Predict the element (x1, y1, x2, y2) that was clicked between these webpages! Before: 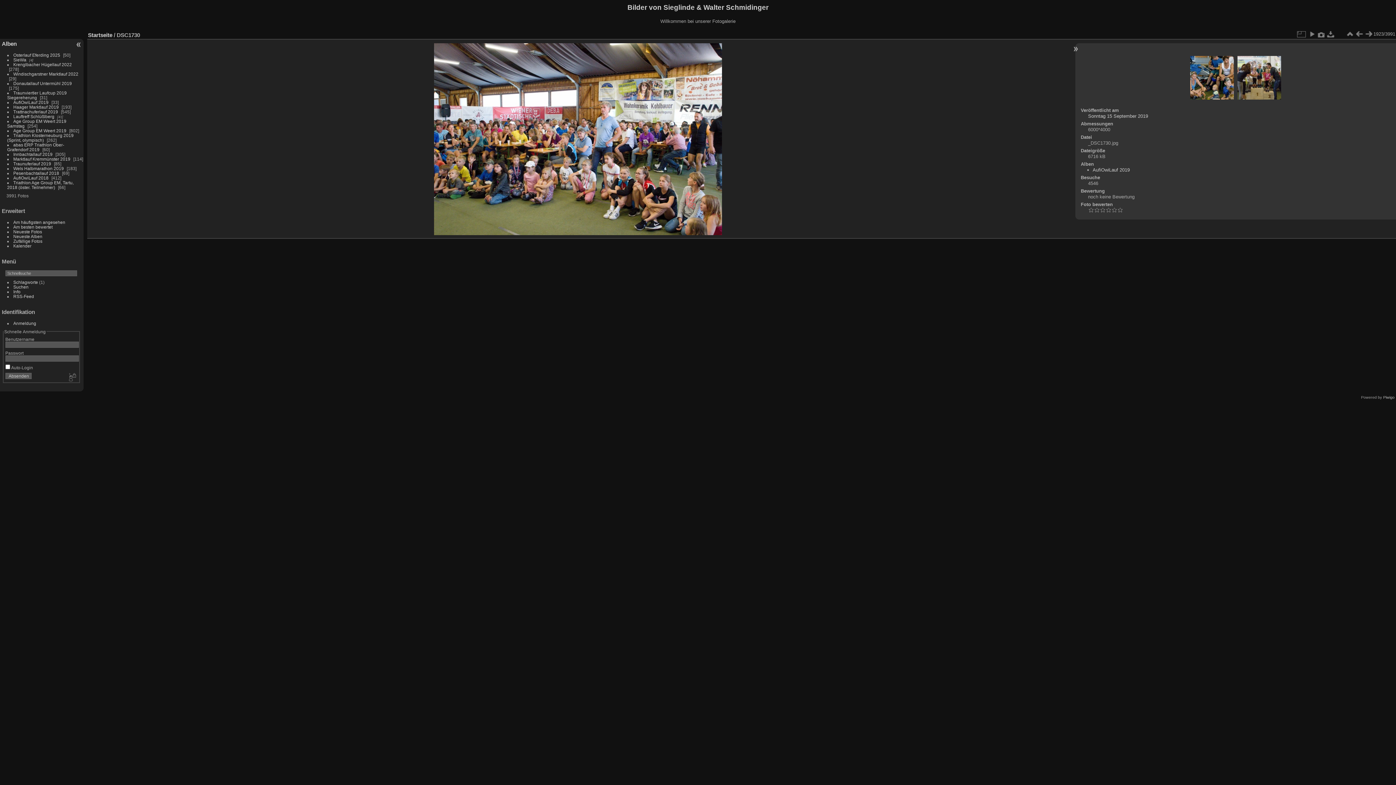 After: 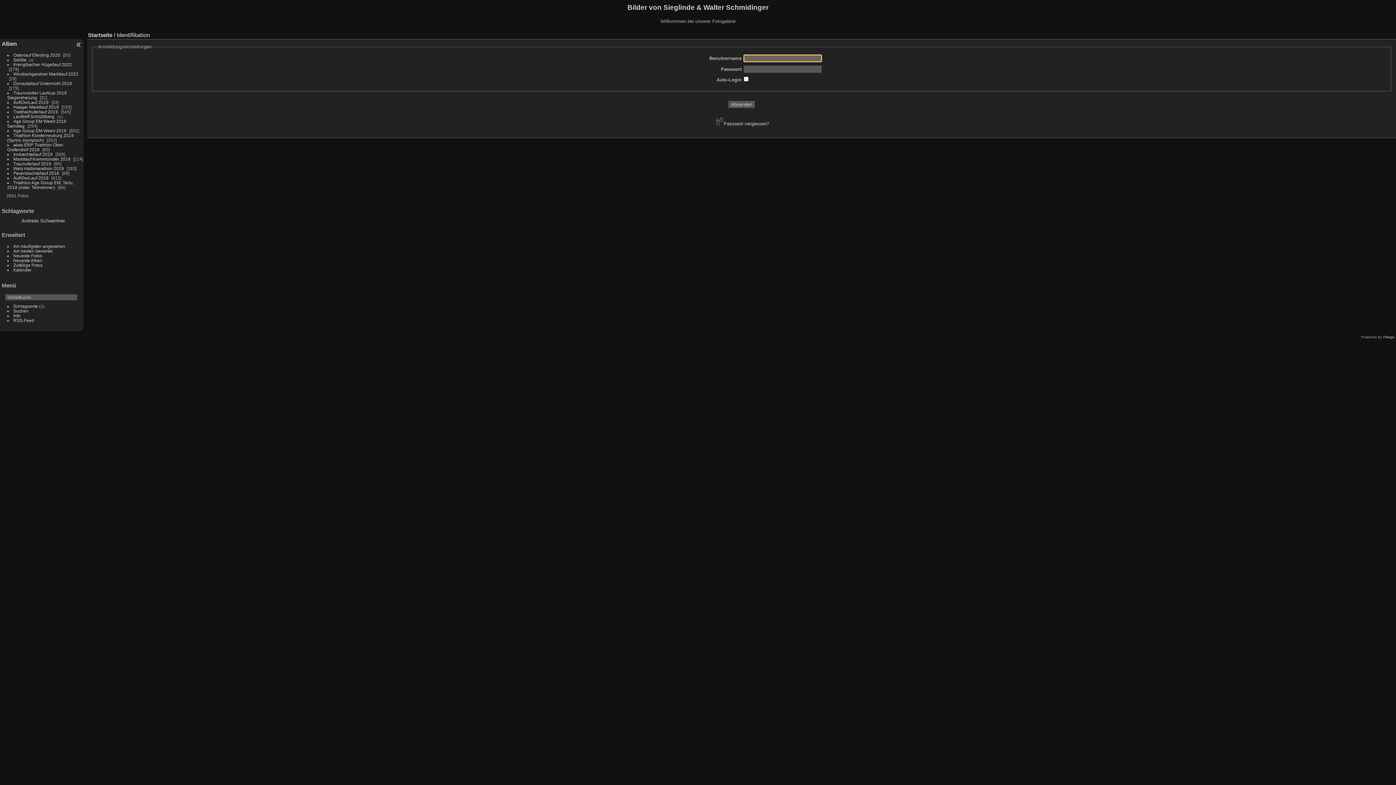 Action: label: Anmeldung bbox: (13, 321, 36, 325)